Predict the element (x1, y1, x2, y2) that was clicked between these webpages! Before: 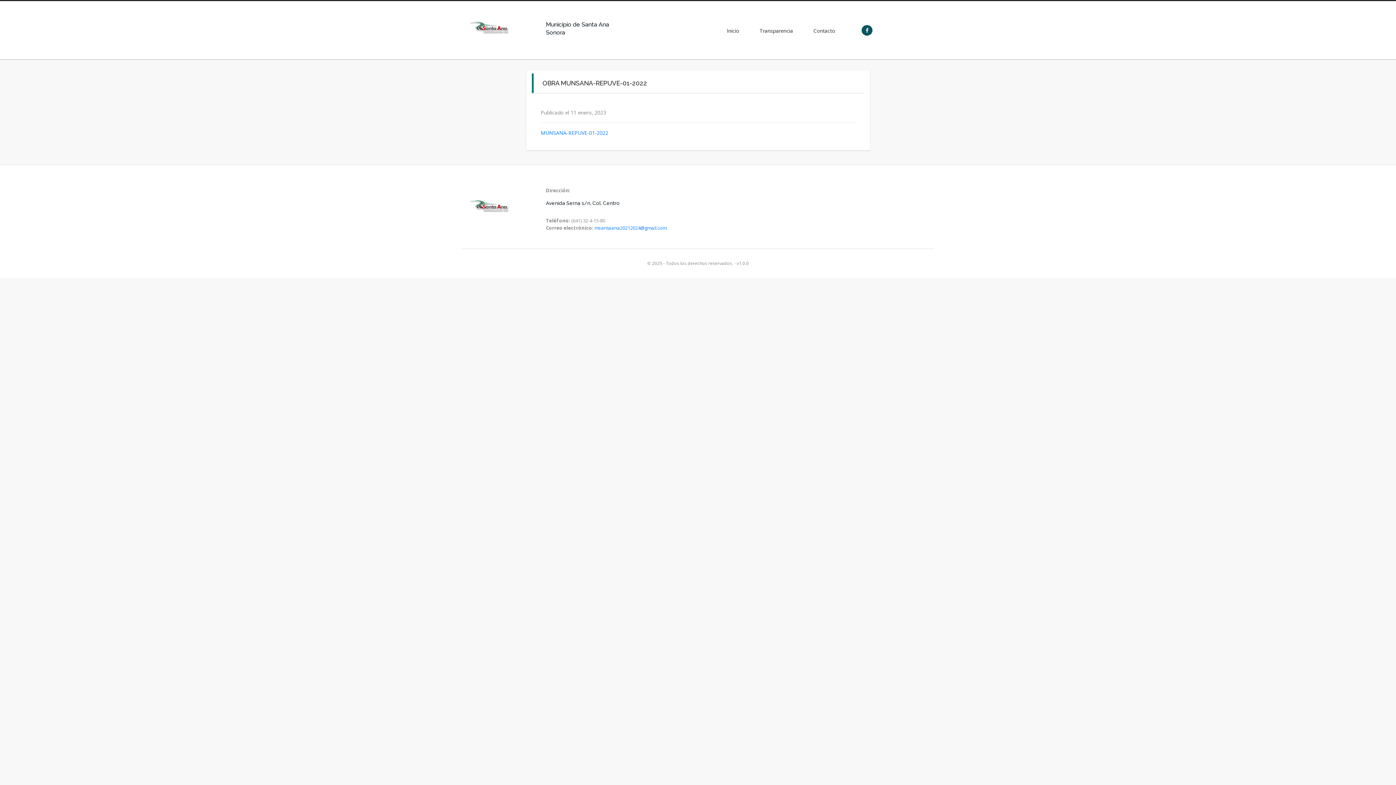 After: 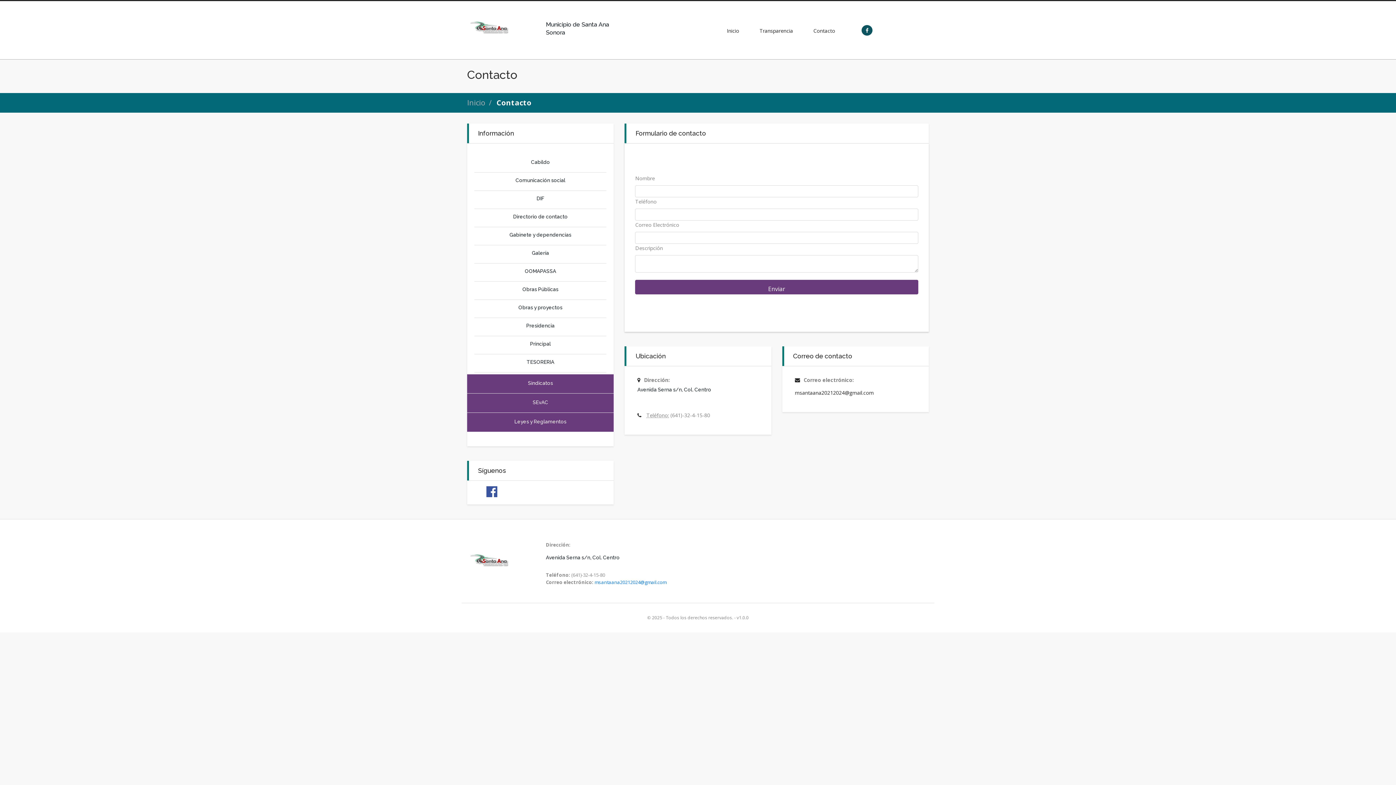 Action: label: Contacto bbox: (807, 23, 841, 37)